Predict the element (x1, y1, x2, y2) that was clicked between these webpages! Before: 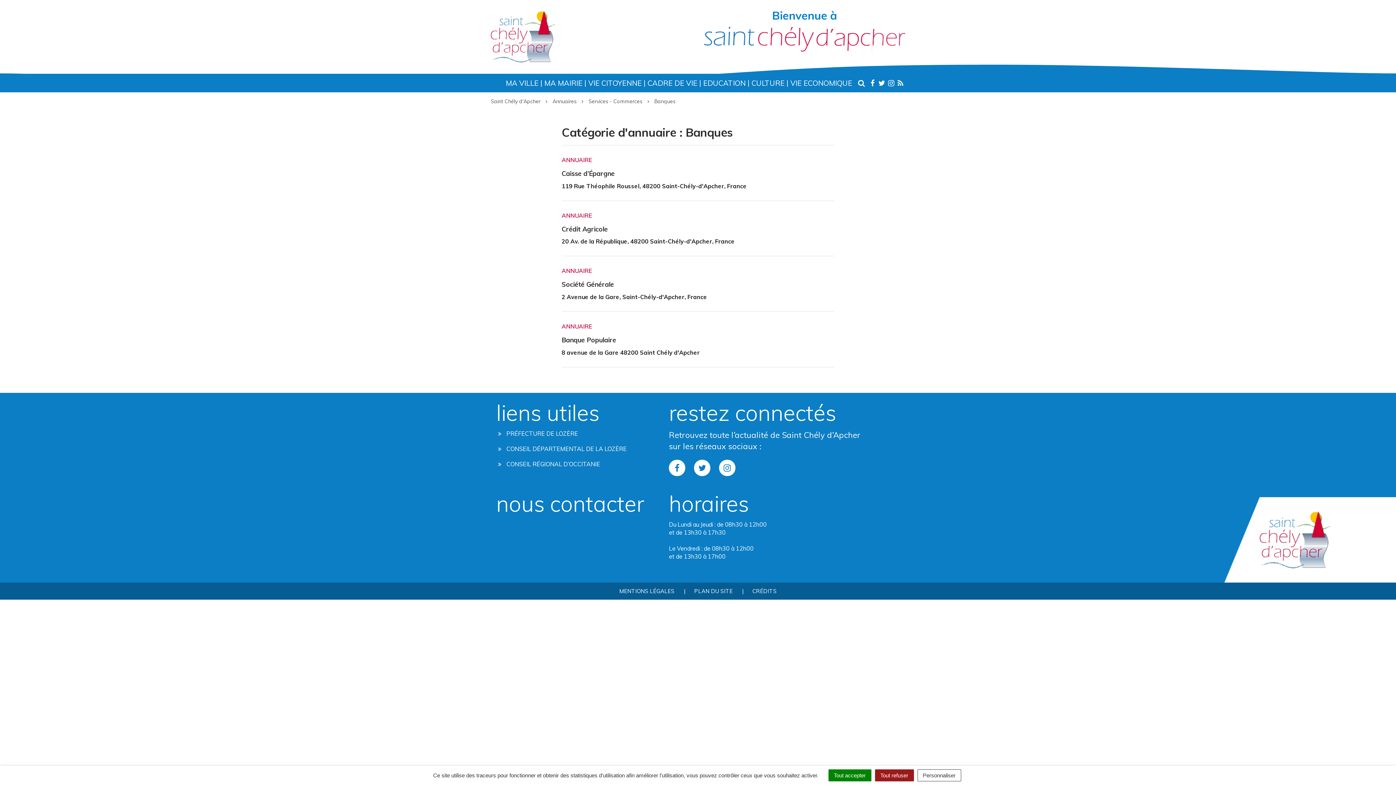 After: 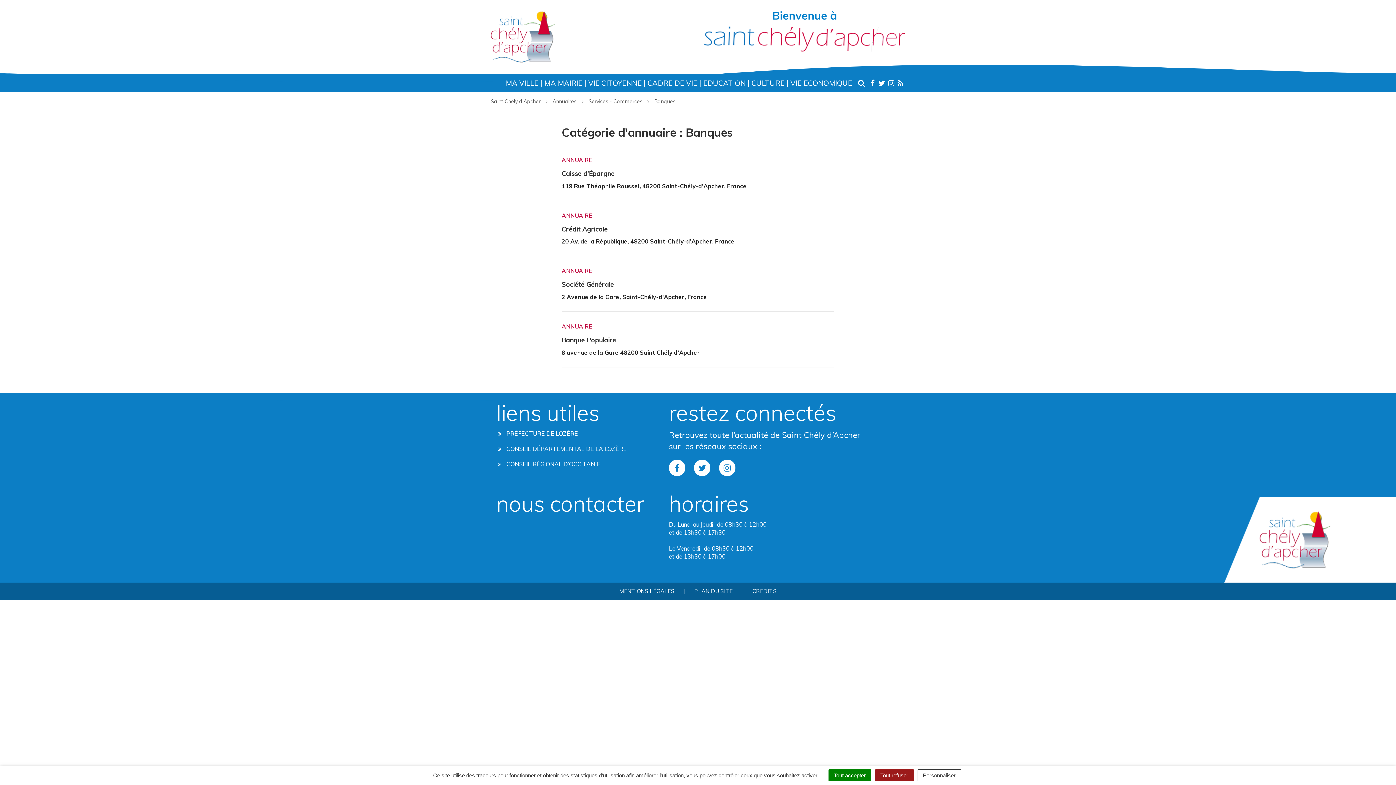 Action: label: Lien vers le compte Instagram bbox: (719, 459, 735, 476)